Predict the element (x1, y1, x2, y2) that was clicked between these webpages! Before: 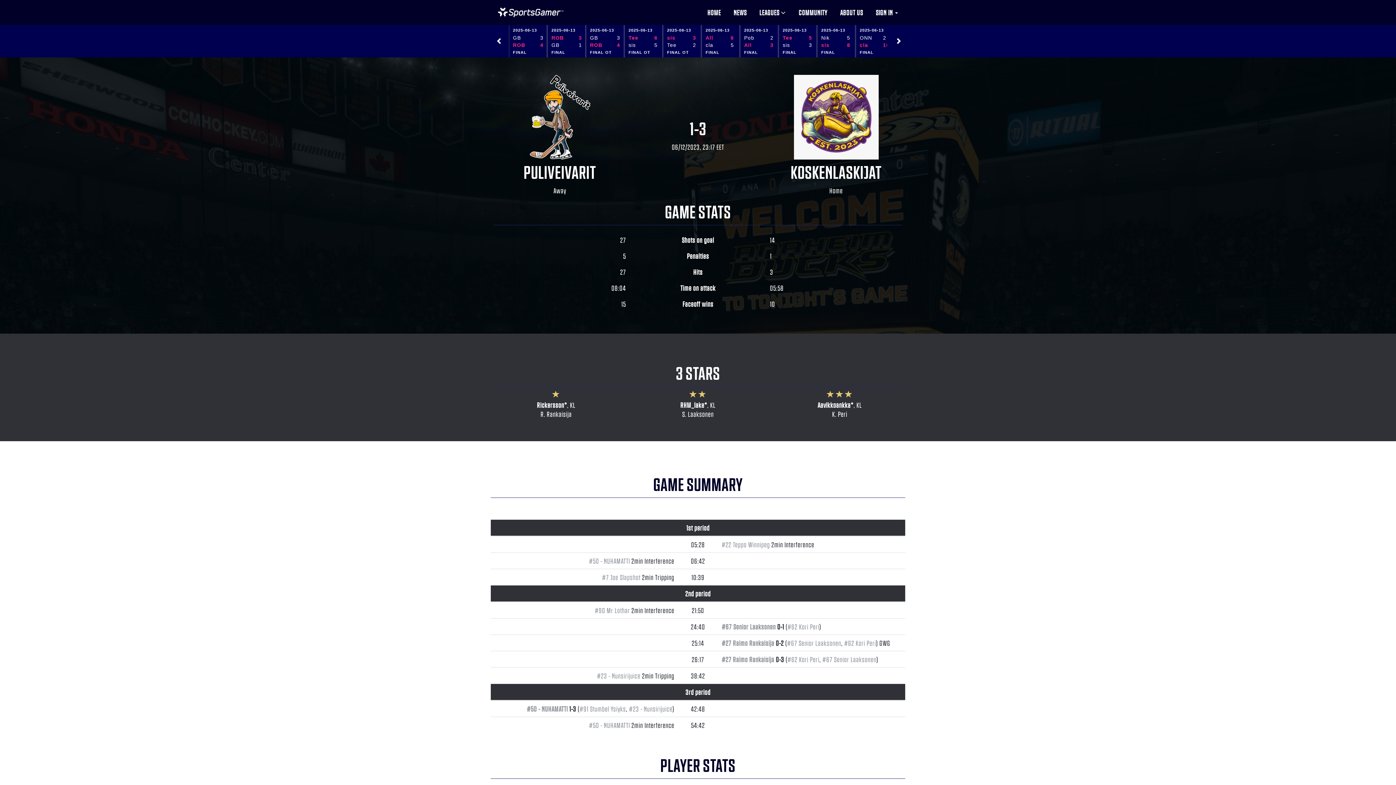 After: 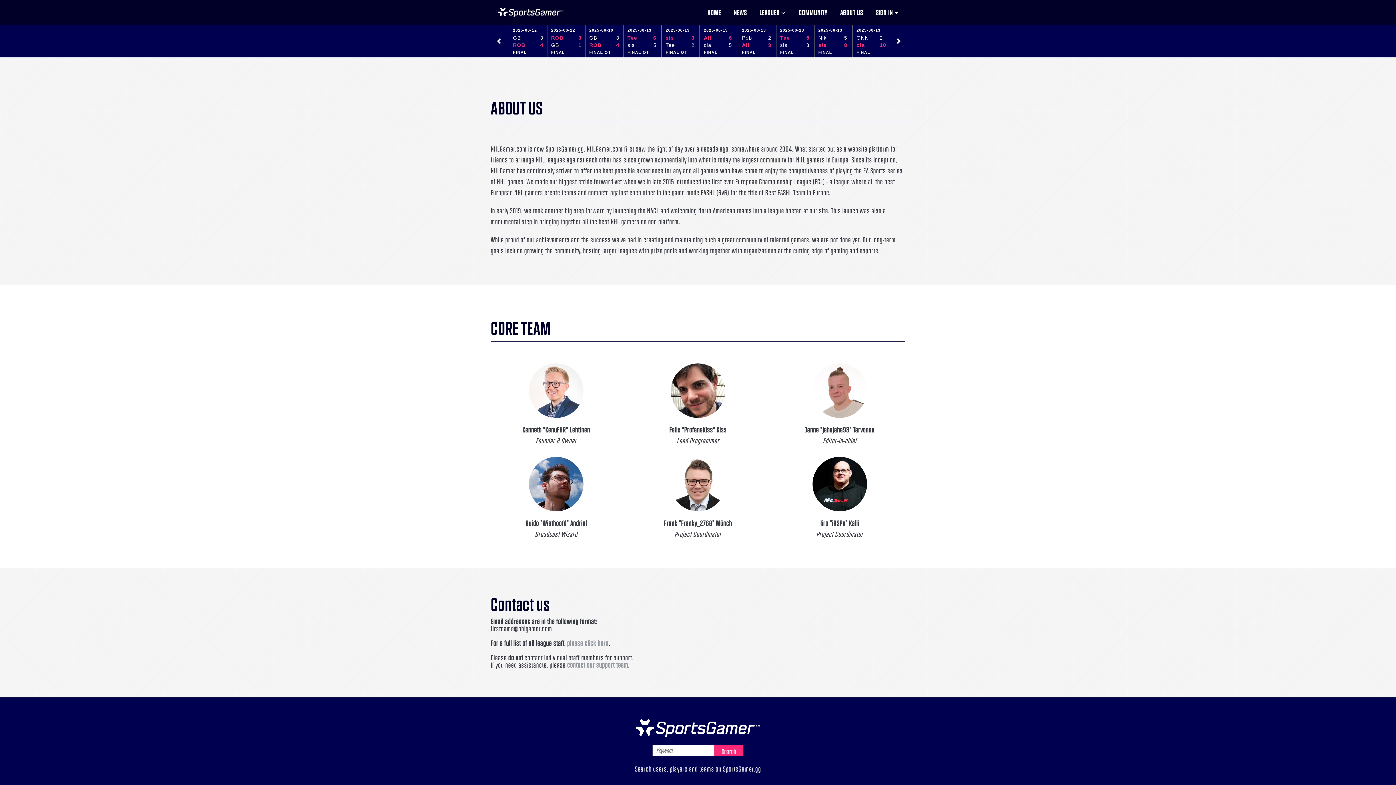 Action: bbox: (840, 0, 863, 24) label: ABOUT US